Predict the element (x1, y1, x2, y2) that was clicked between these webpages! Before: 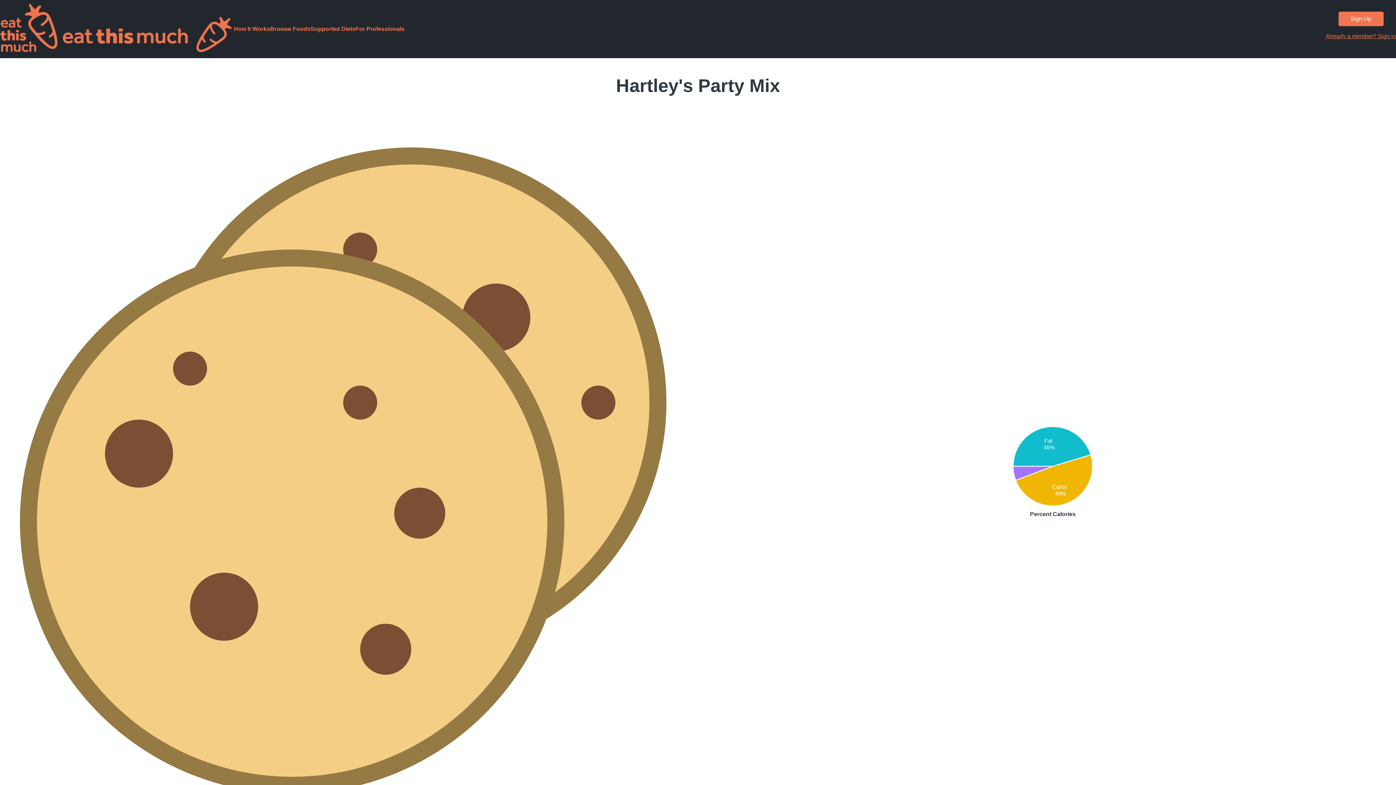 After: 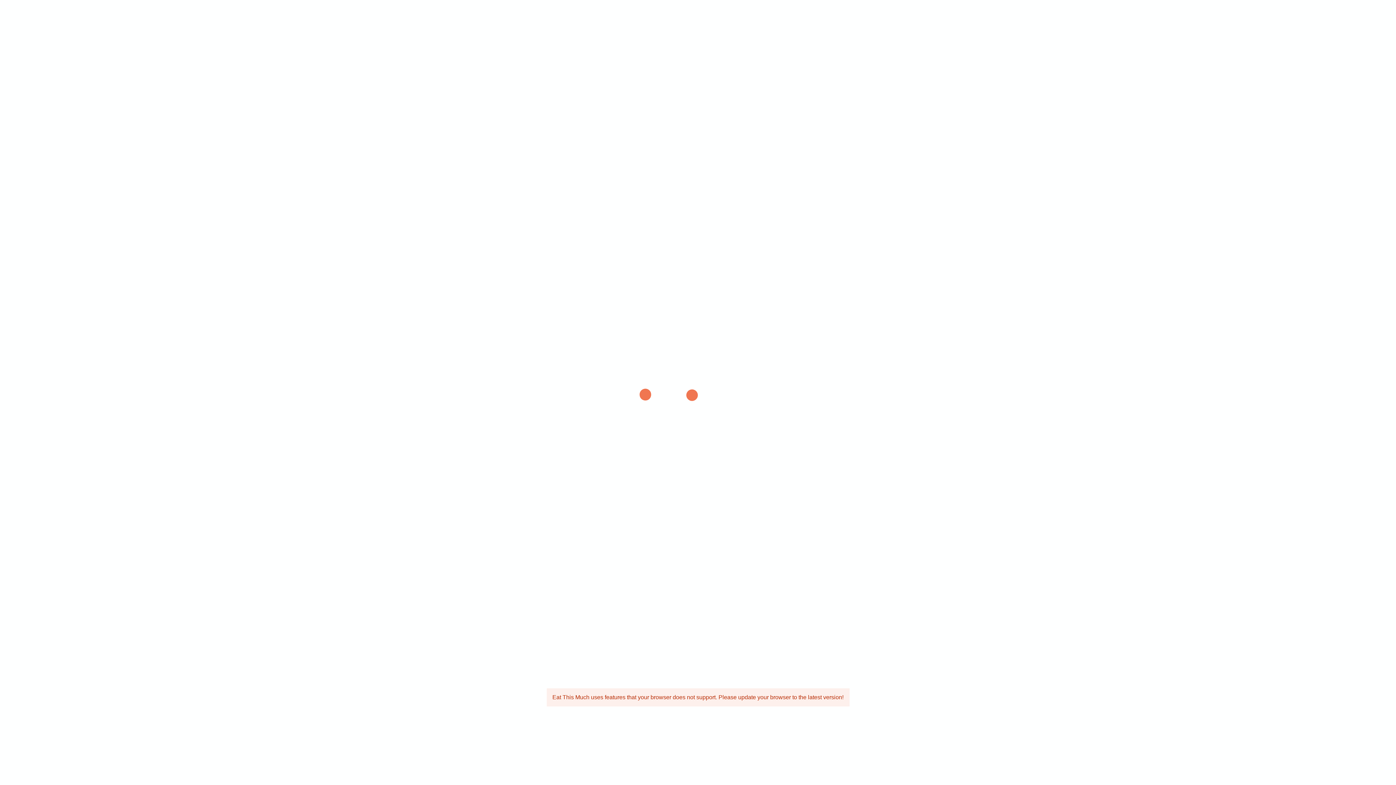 Action: bbox: (1326, 33, 1396, 39) label: Already a member? Sign in